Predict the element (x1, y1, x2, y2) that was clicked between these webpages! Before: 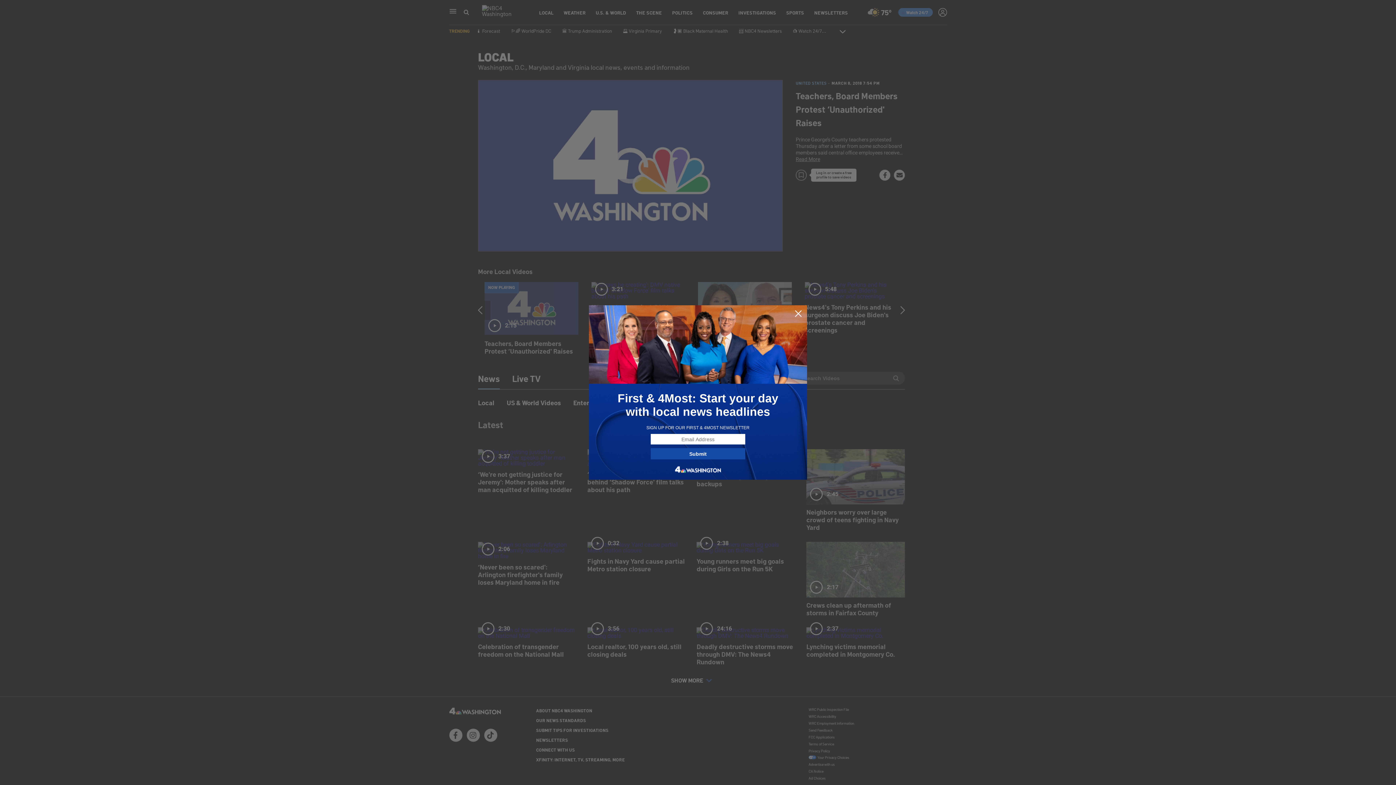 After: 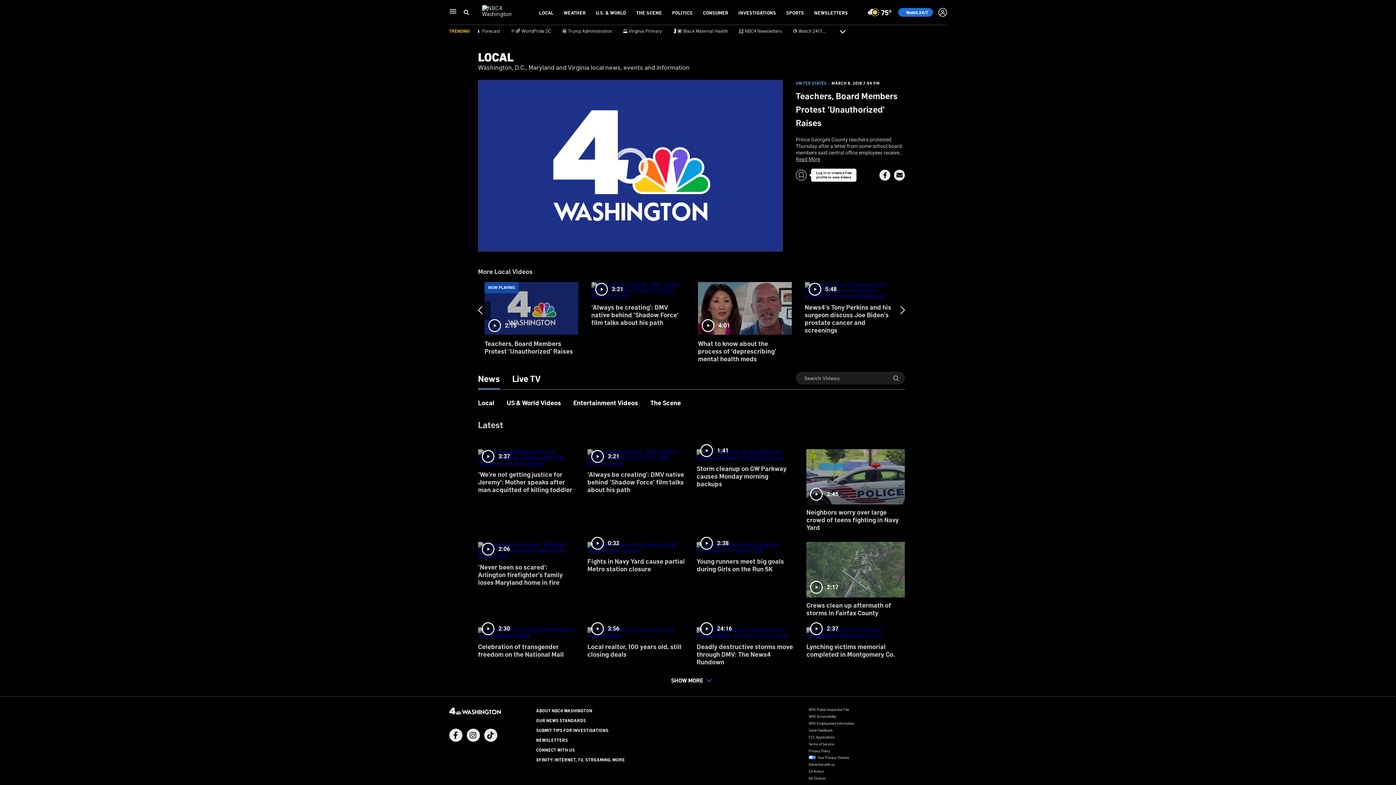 Action: bbox: (794, 309, 802, 318)